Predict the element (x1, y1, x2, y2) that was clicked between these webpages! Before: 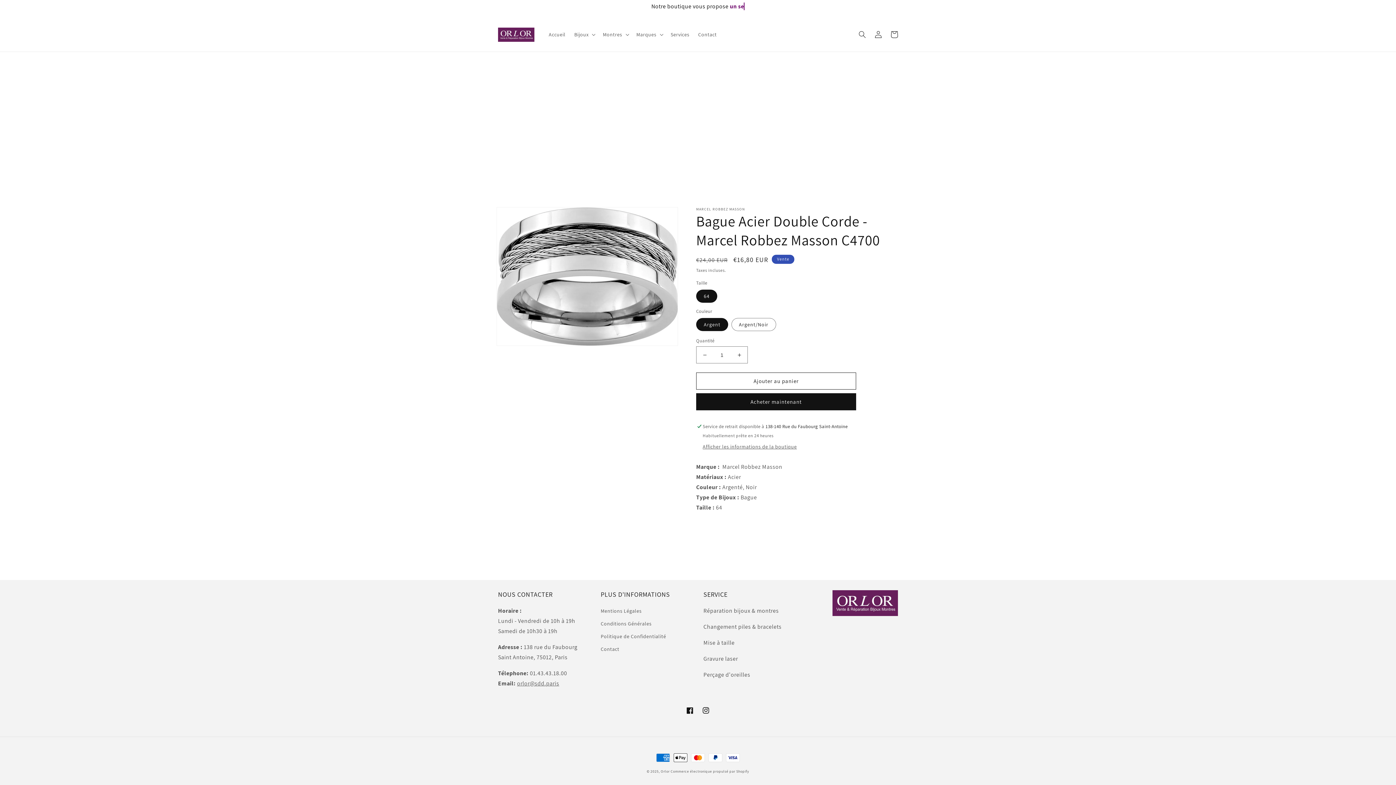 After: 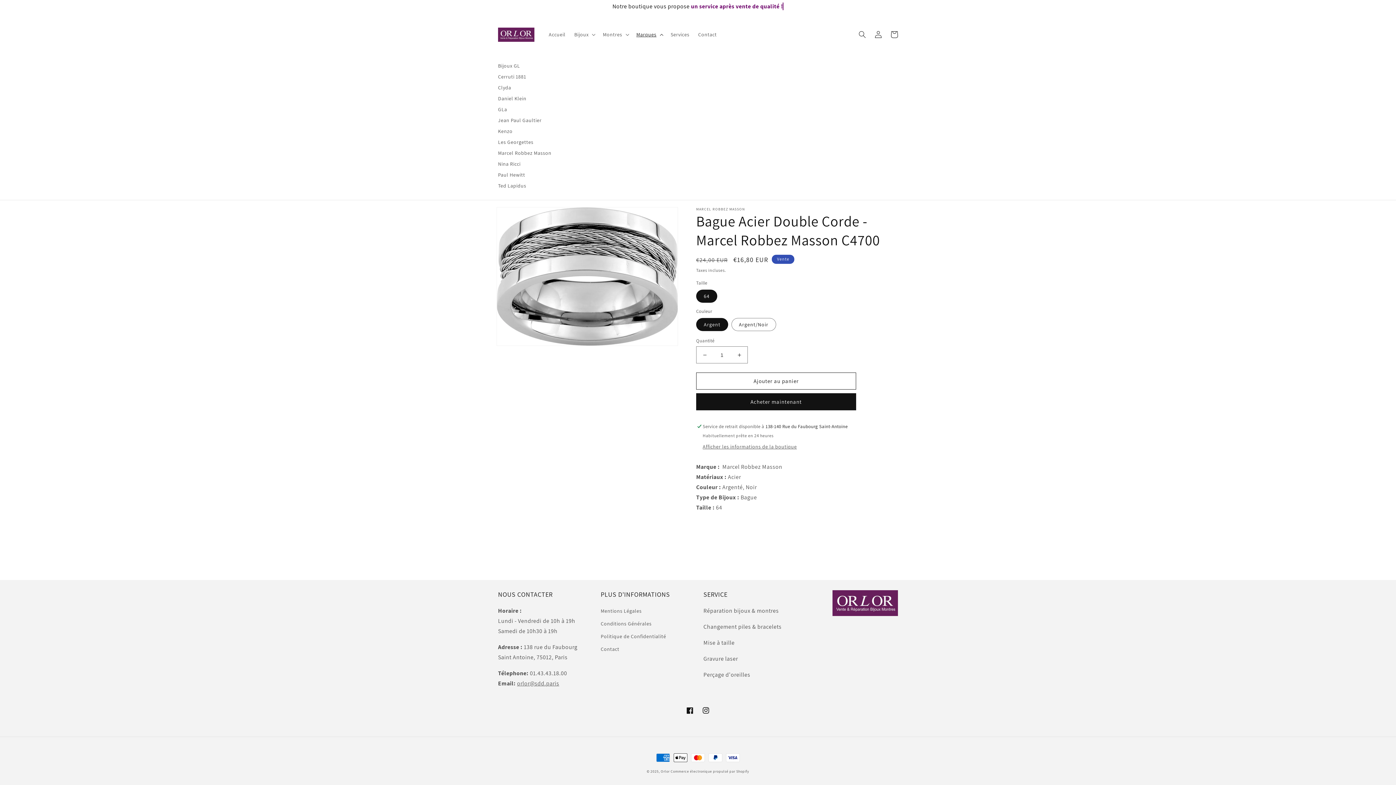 Action: label: Marques bbox: (632, 26, 666, 42)